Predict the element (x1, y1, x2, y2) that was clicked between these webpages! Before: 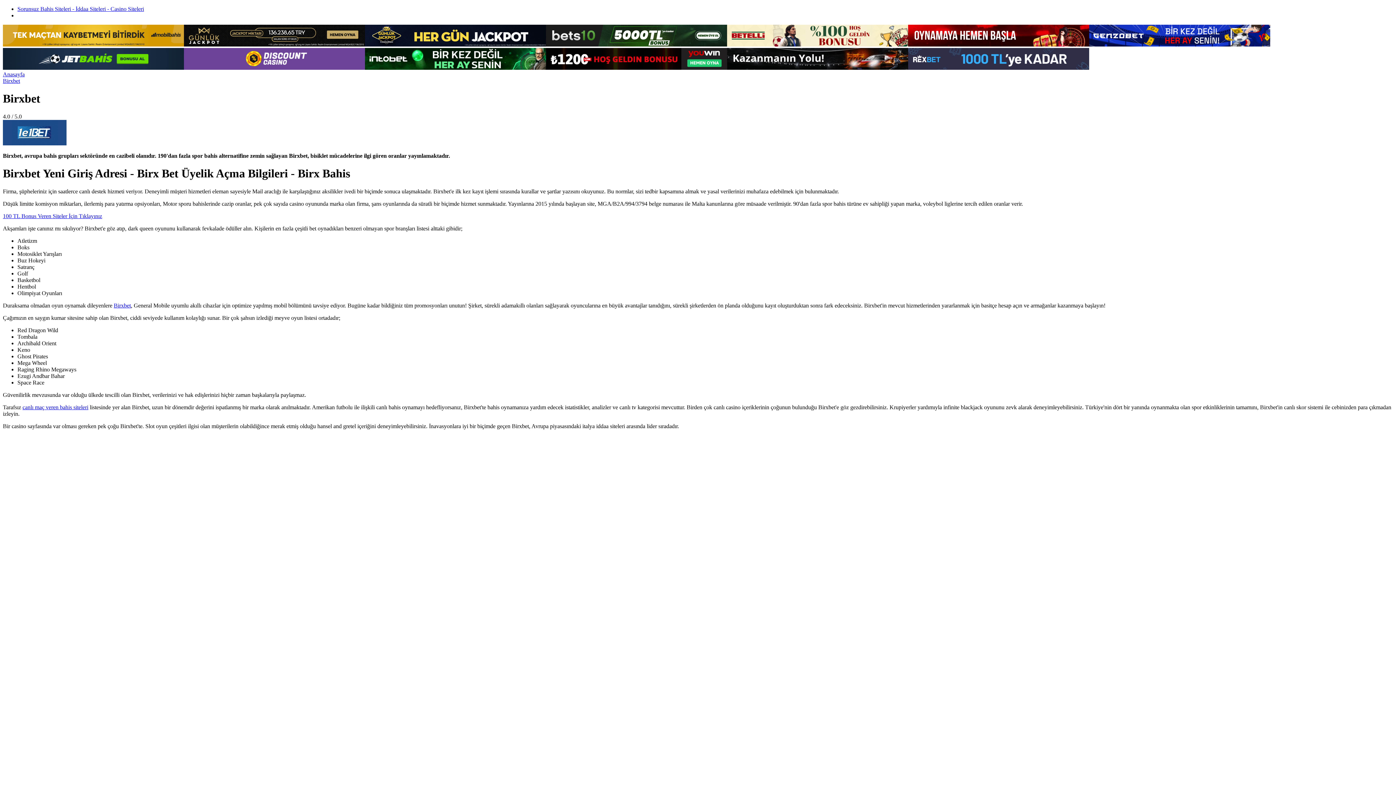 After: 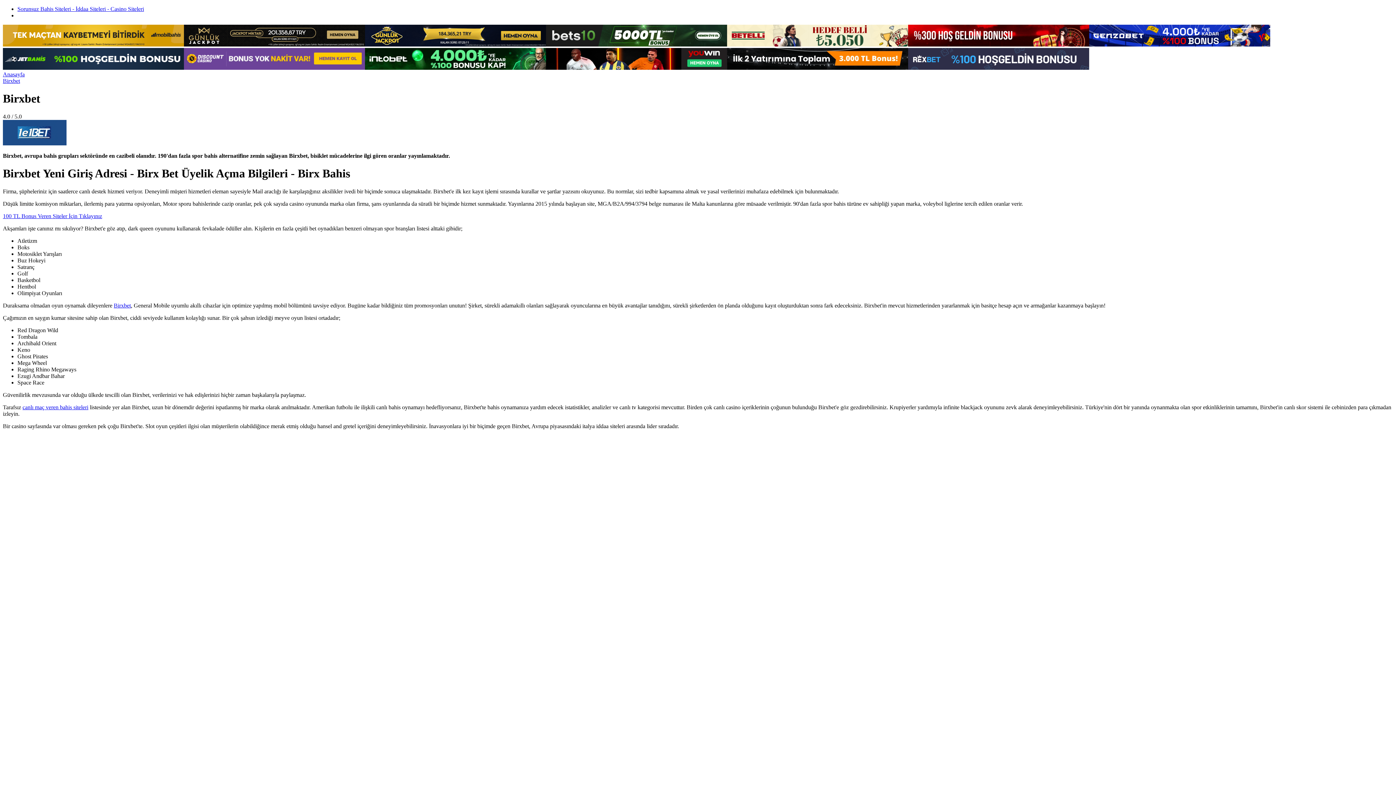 Action: bbox: (365, 41, 546, 47)